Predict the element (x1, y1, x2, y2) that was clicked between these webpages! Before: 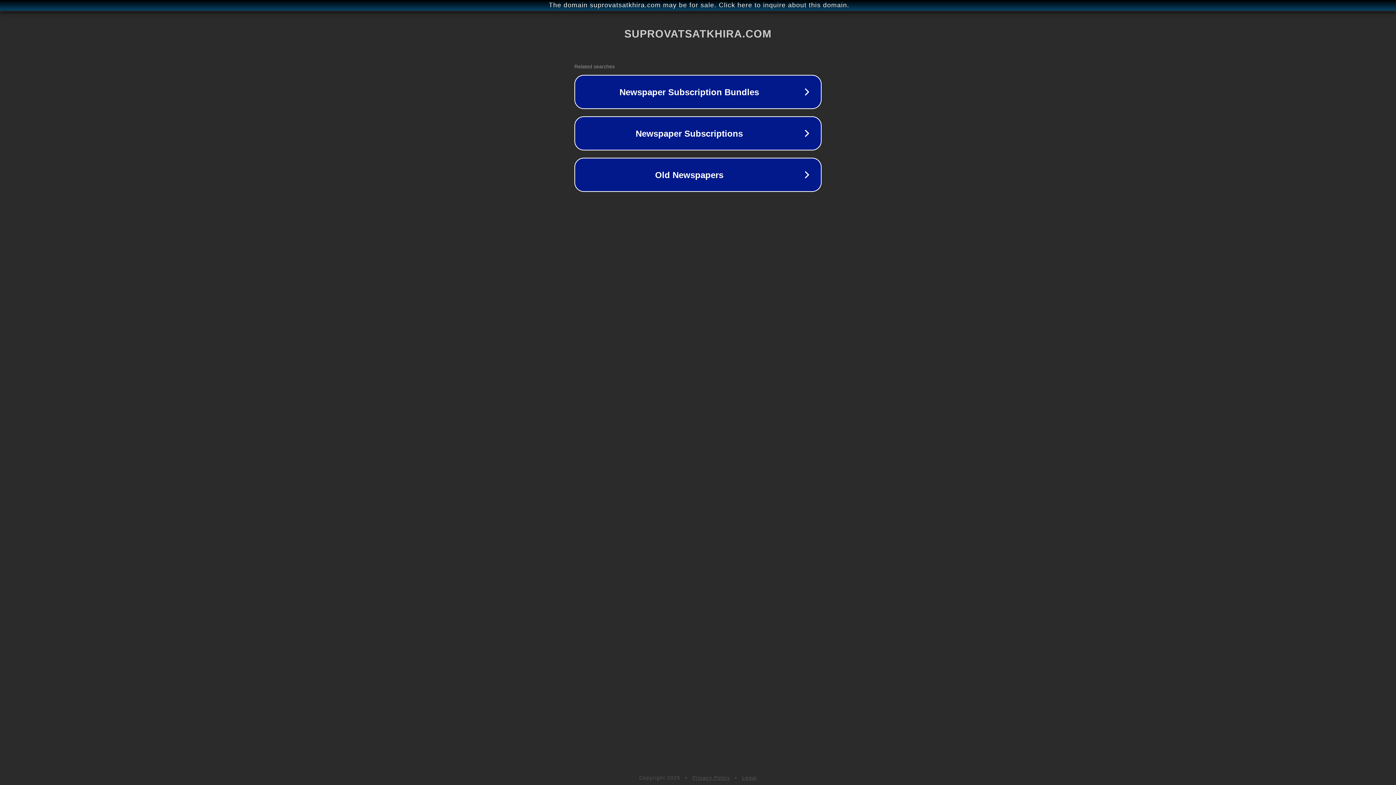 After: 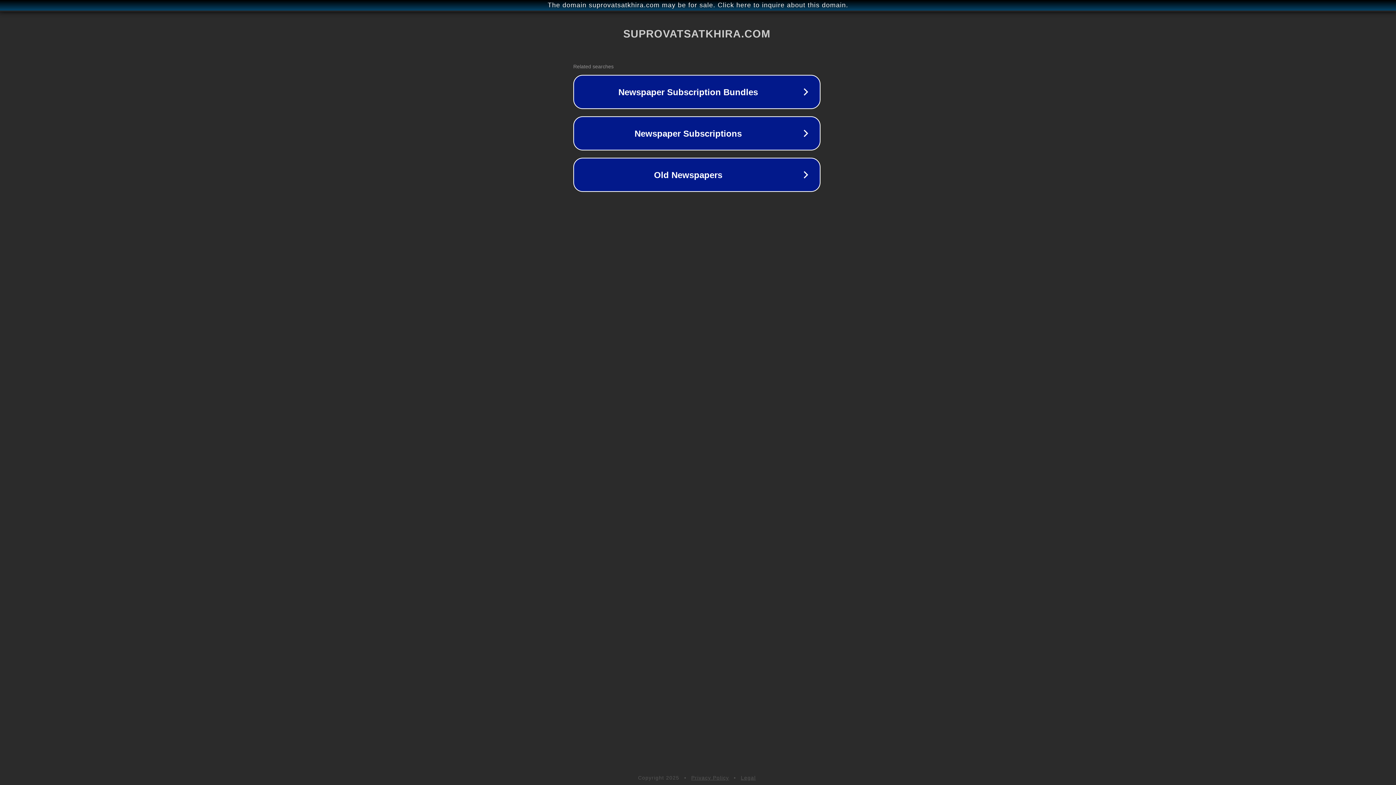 Action: label: The domain suprovatsatkhira.com may be for sale. Click here to inquire about this domain. bbox: (1, 1, 1397, 9)